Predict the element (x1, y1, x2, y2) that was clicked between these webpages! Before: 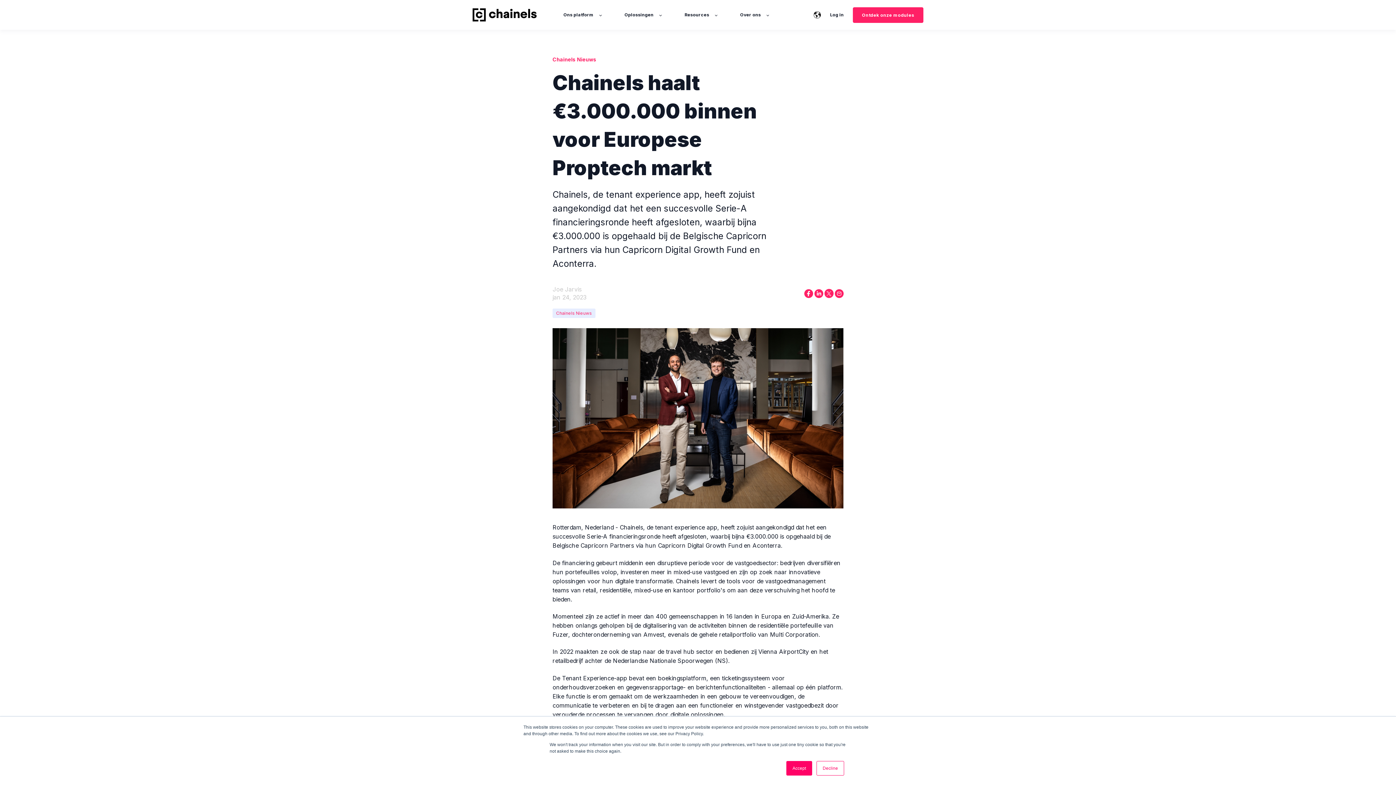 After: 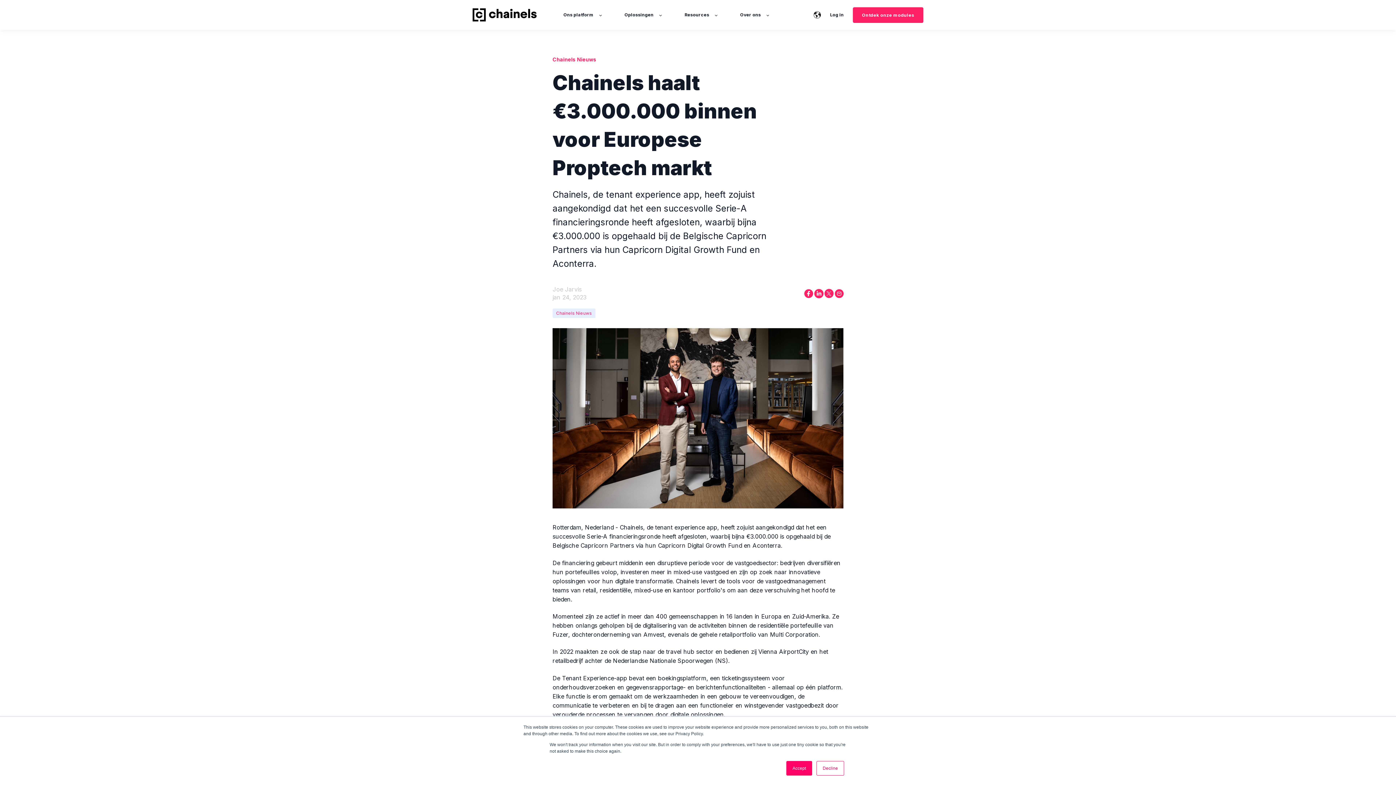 Action: bbox: (813, 288, 822, 298)